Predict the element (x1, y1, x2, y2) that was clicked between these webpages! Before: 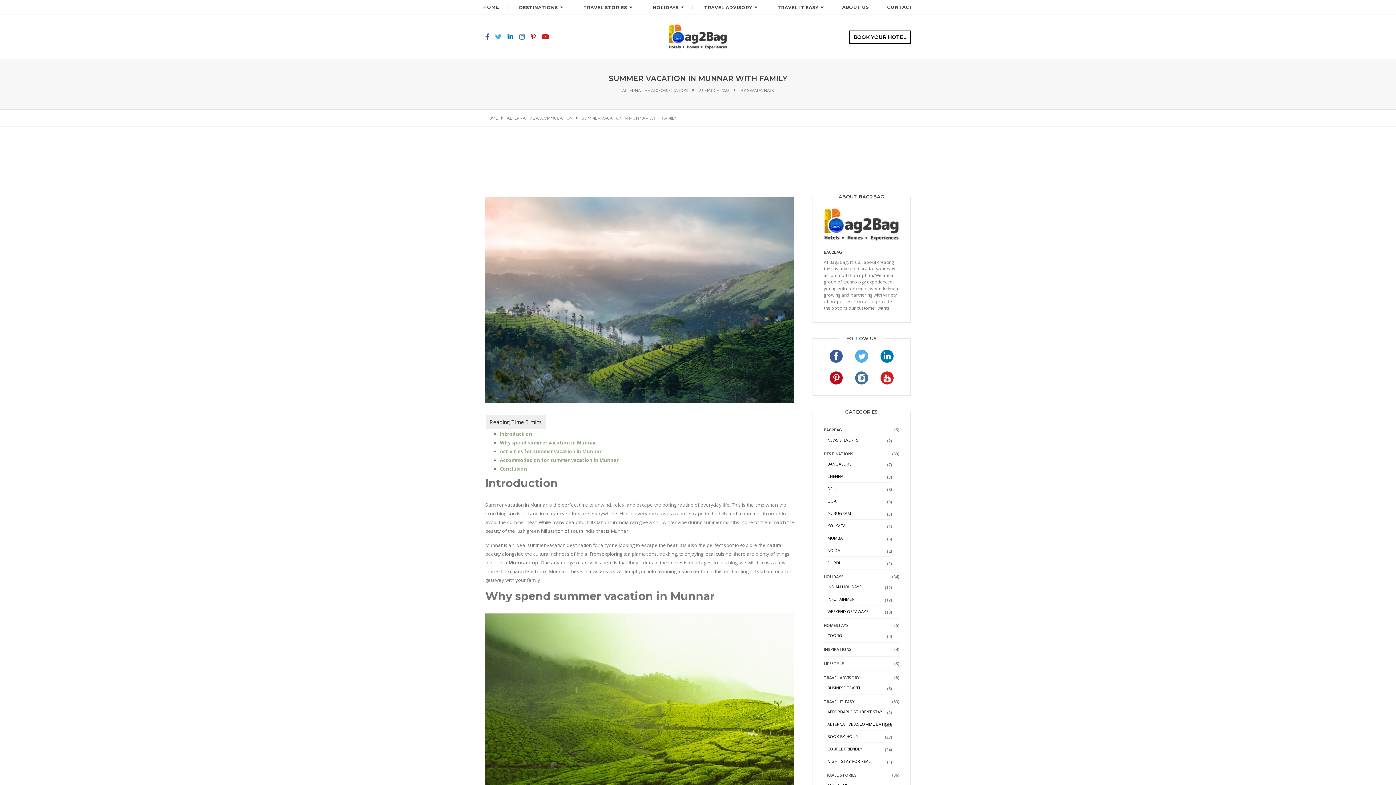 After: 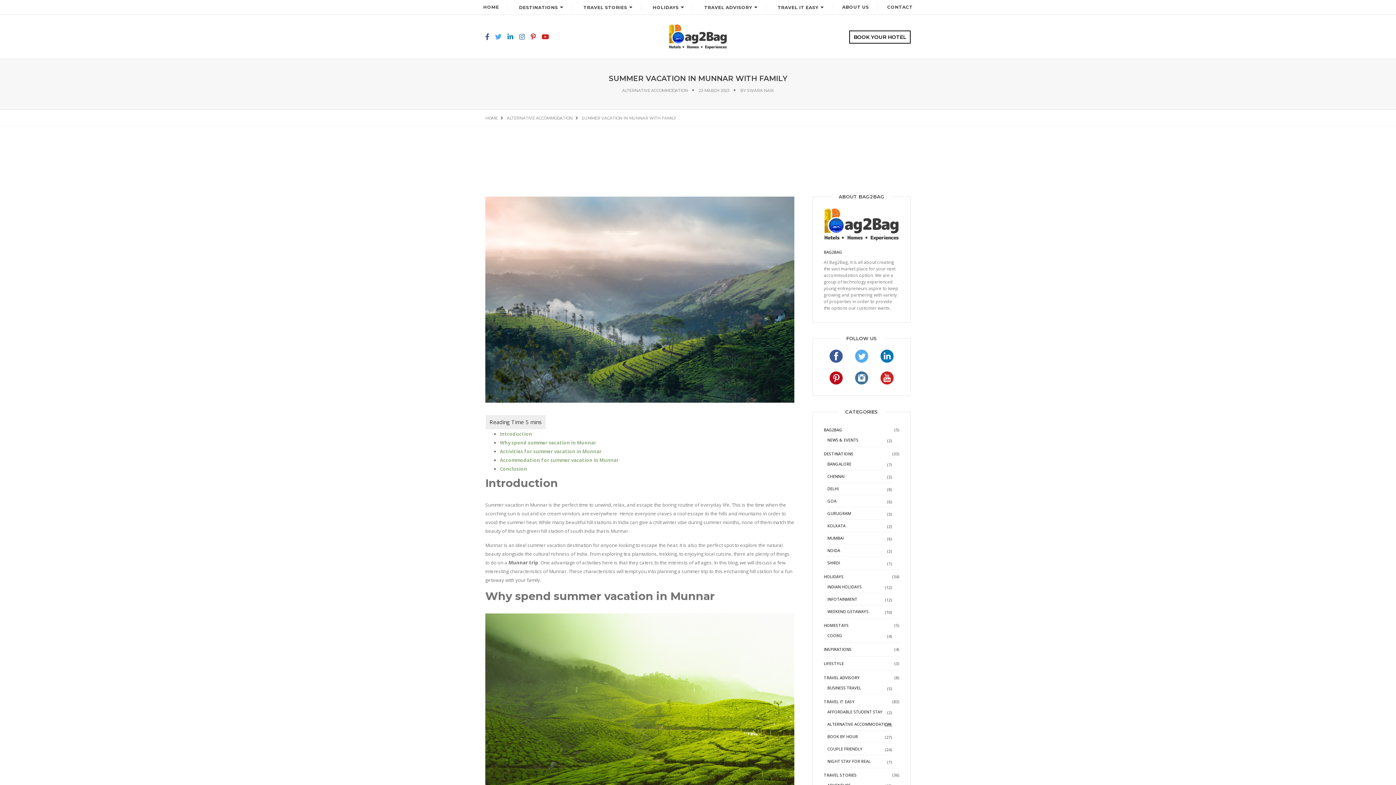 Action: bbox: (507, 34, 519, 40)